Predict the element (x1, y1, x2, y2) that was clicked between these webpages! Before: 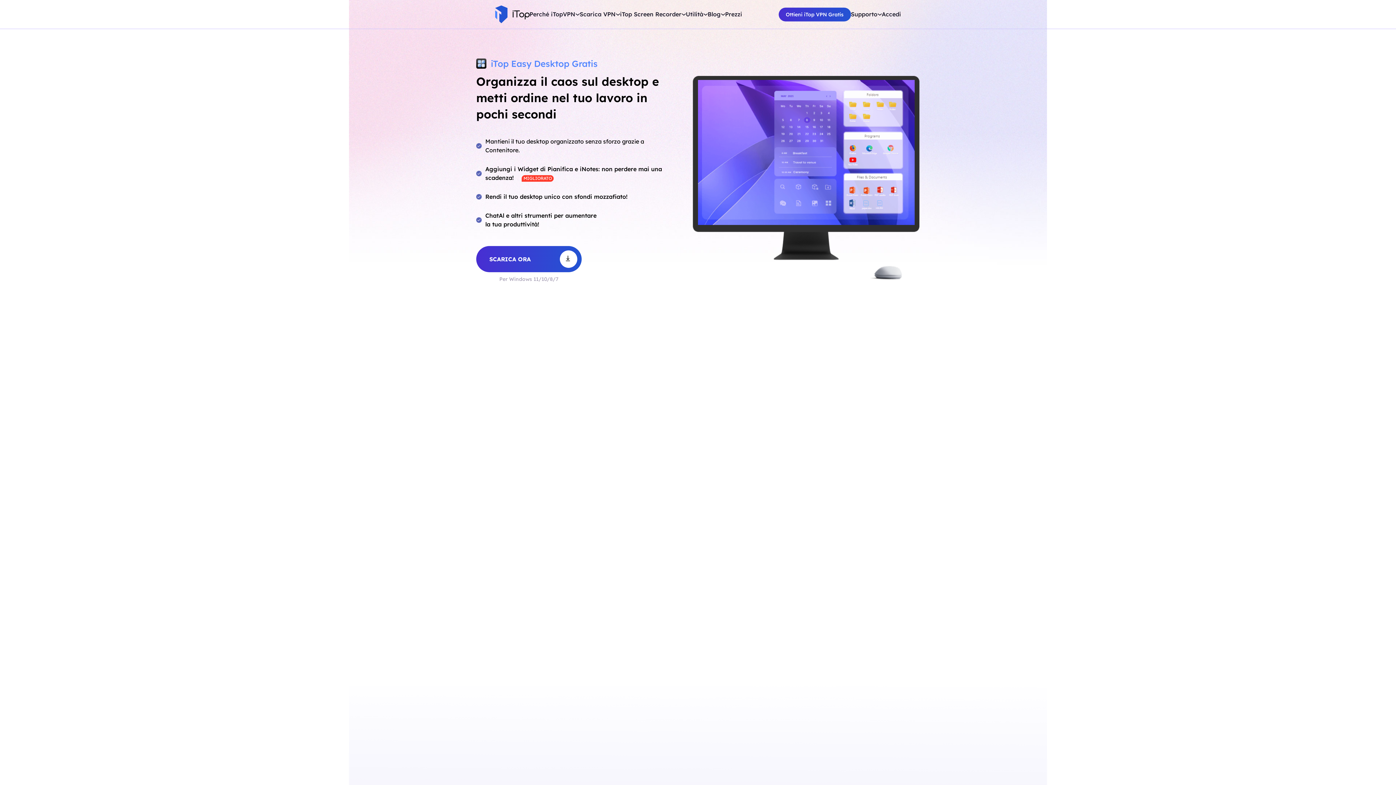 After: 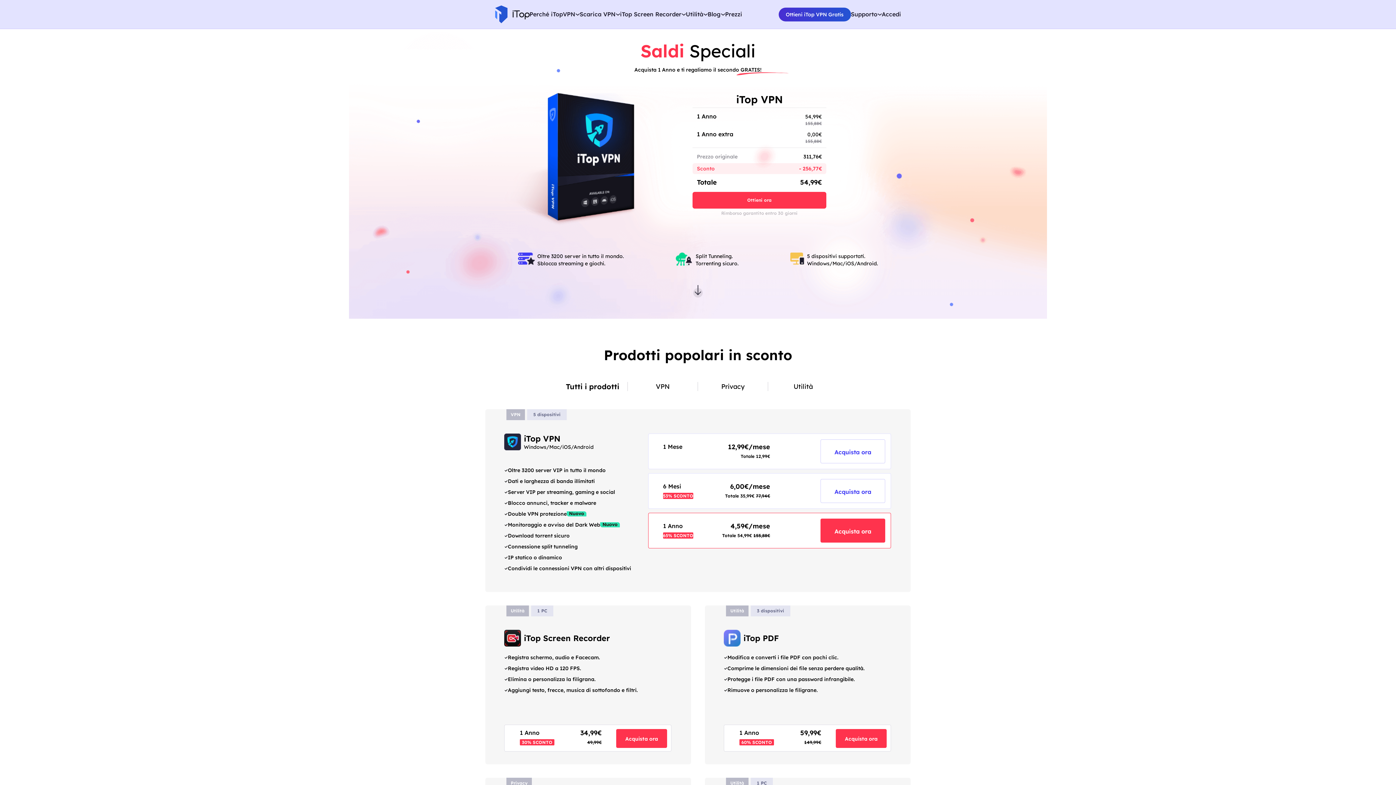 Action: bbox: (725, 10, 742, 17) label: Prezzi